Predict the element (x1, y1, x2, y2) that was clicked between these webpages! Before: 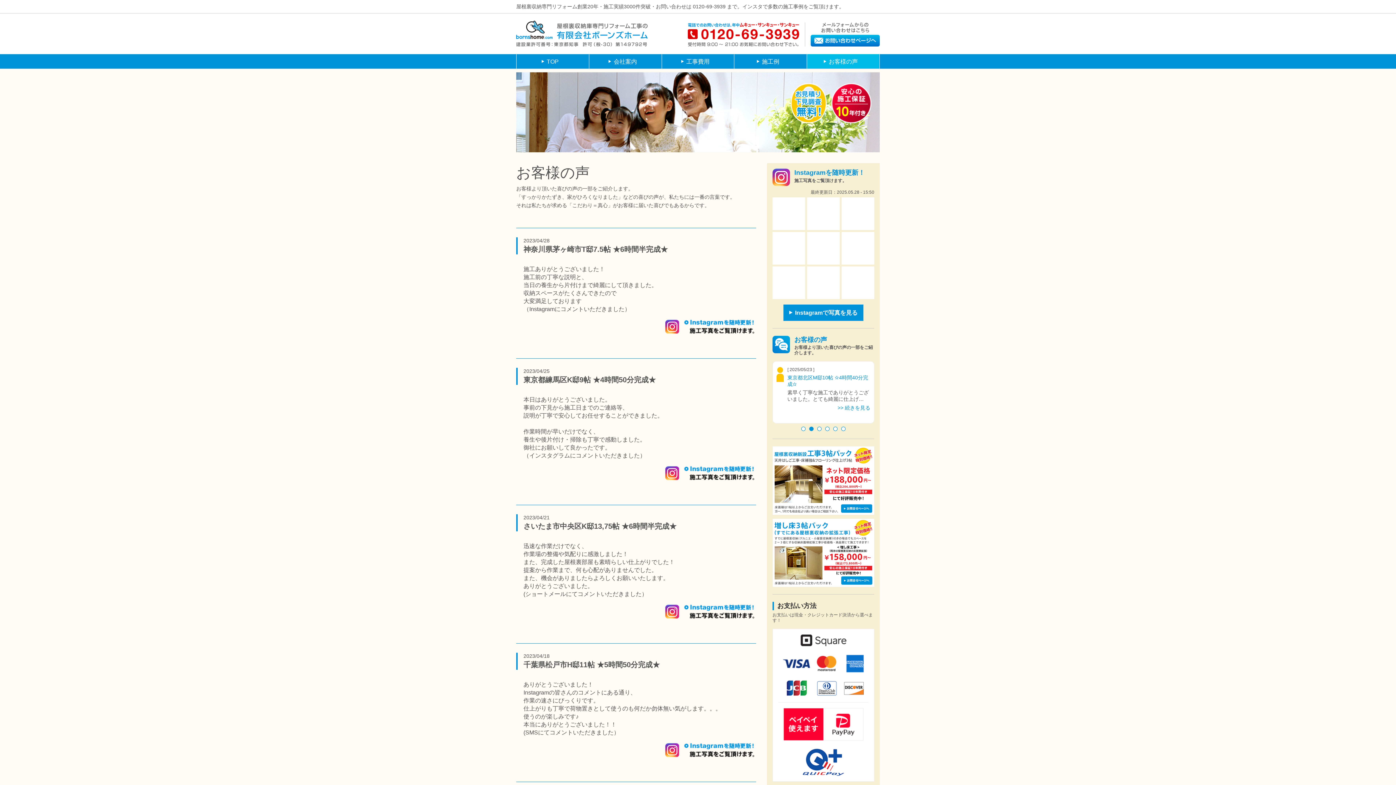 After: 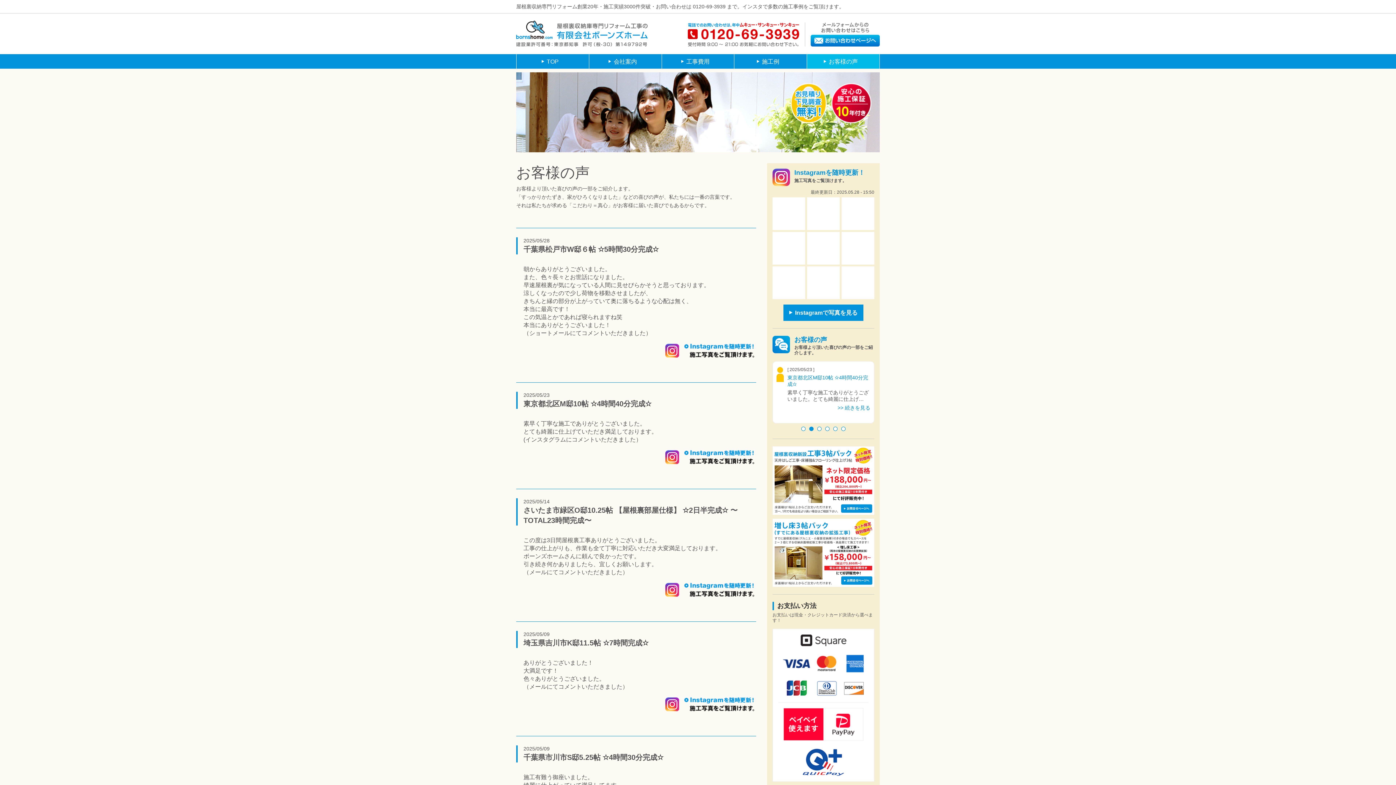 Action: label: お客様の声 bbox: (807, 54, 879, 68)